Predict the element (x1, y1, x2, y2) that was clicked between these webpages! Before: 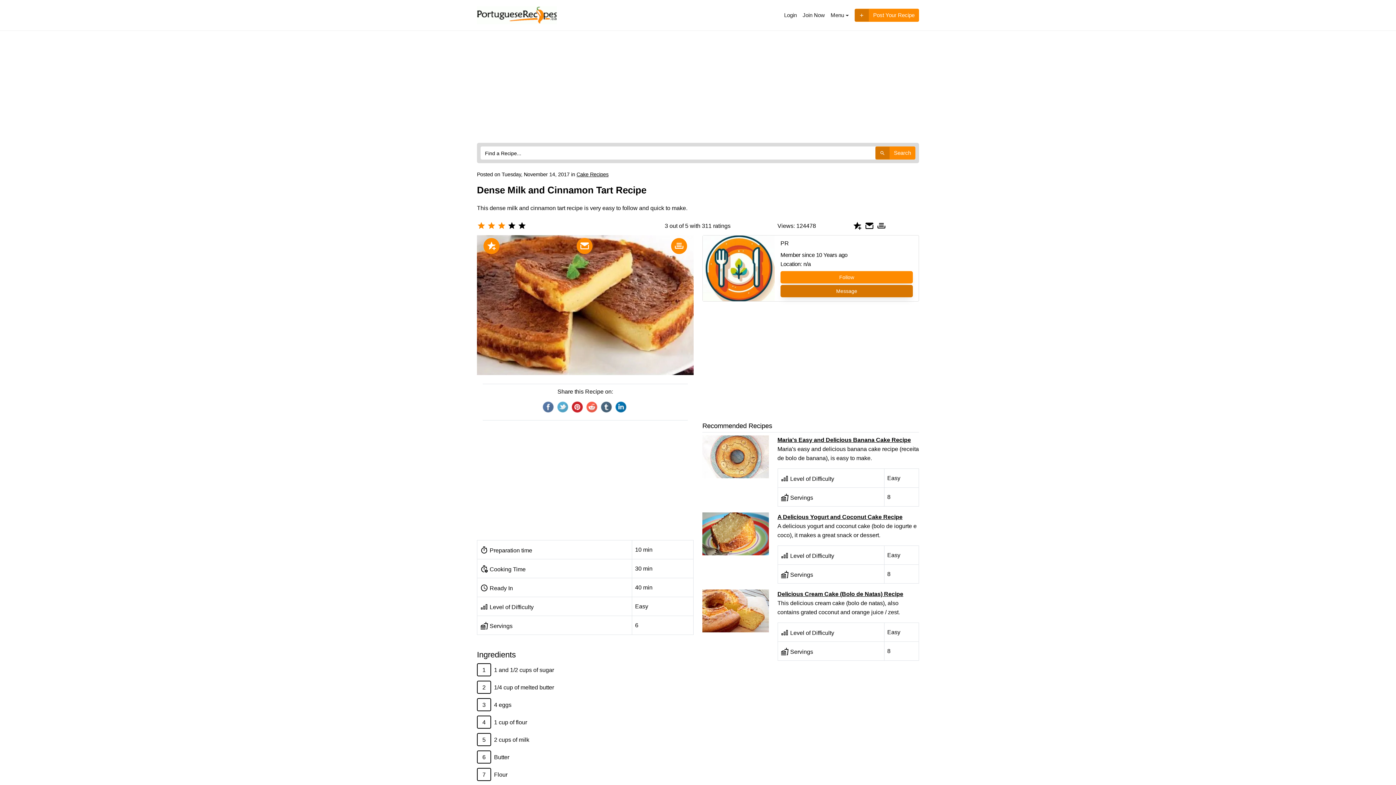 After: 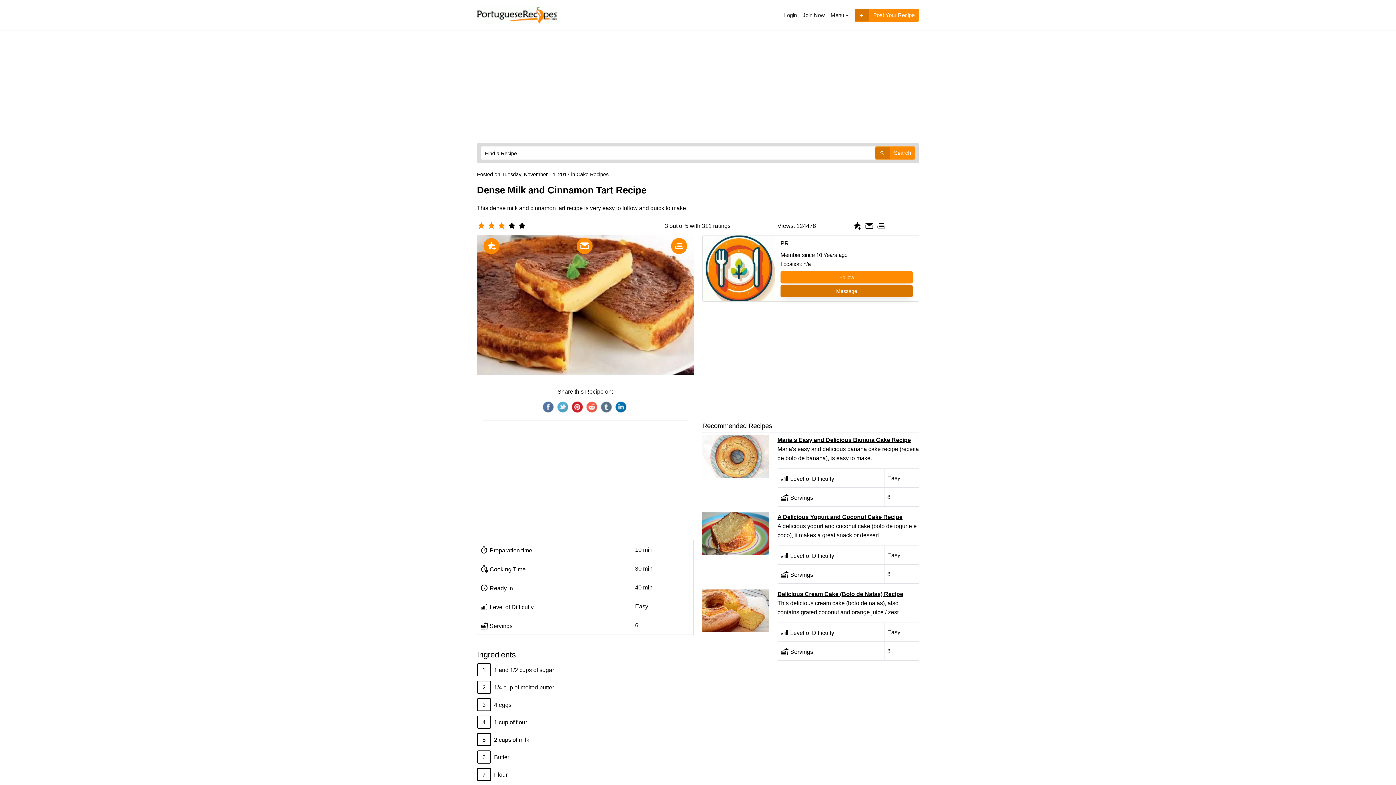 Action: bbox: (600, 401, 613, 414)